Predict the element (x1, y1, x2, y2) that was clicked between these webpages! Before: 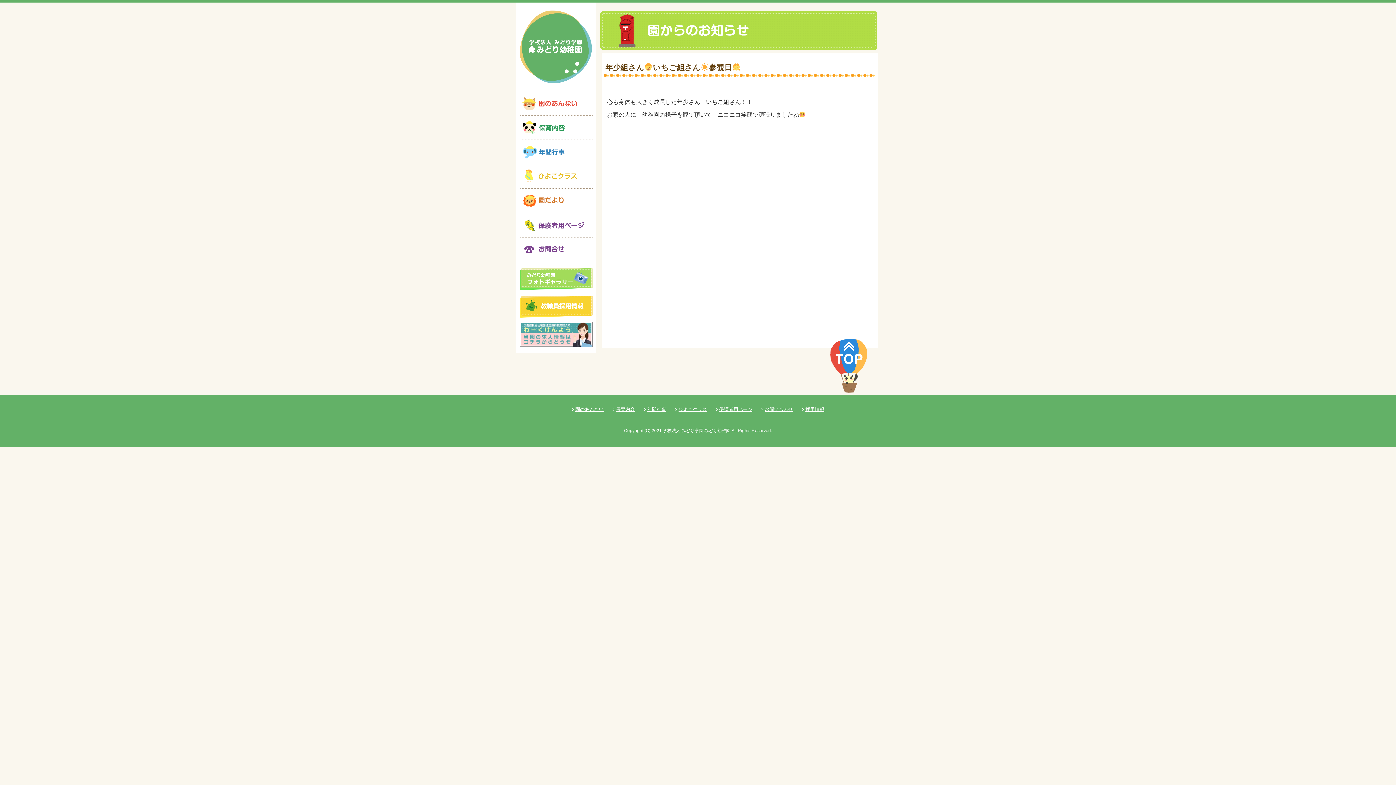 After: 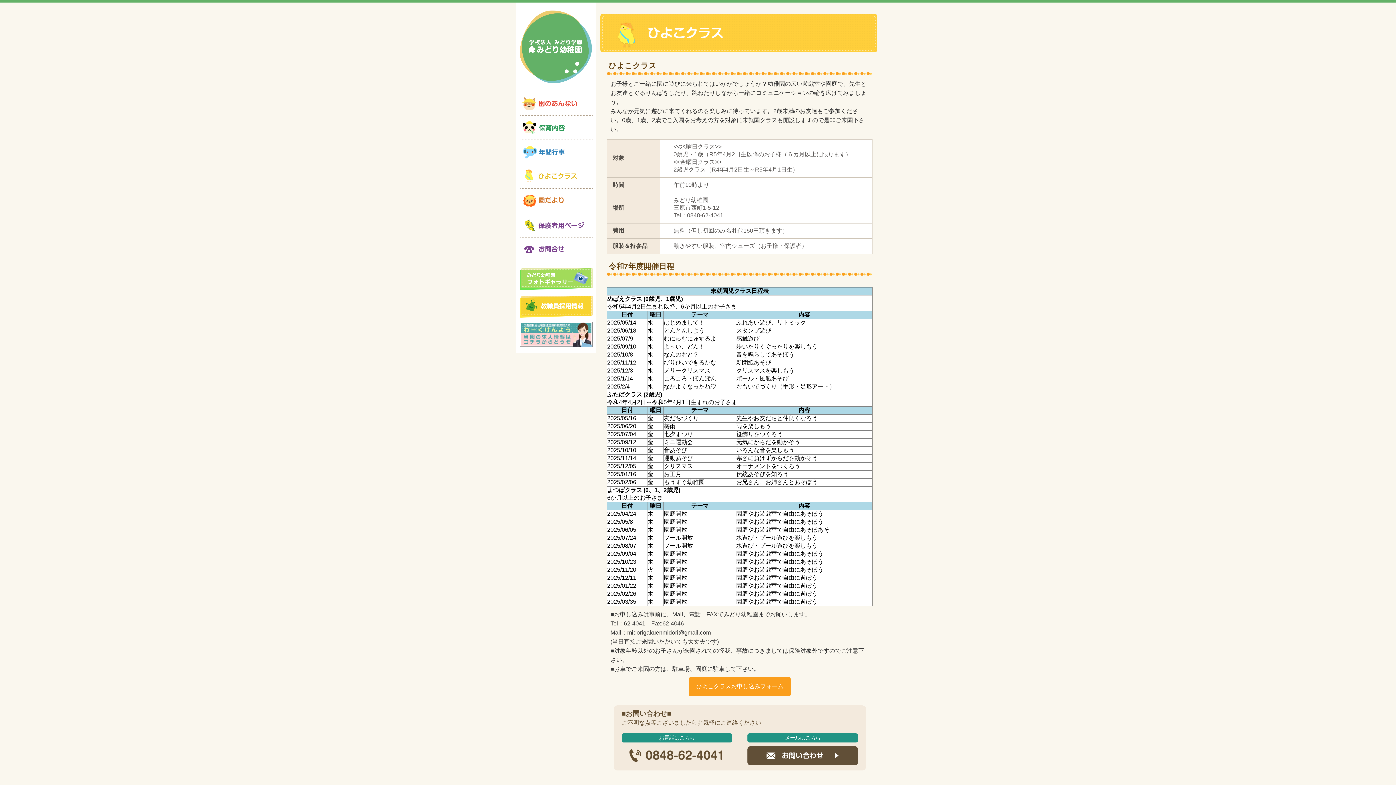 Action: bbox: (675, 406, 707, 412) label: ひよこクラス